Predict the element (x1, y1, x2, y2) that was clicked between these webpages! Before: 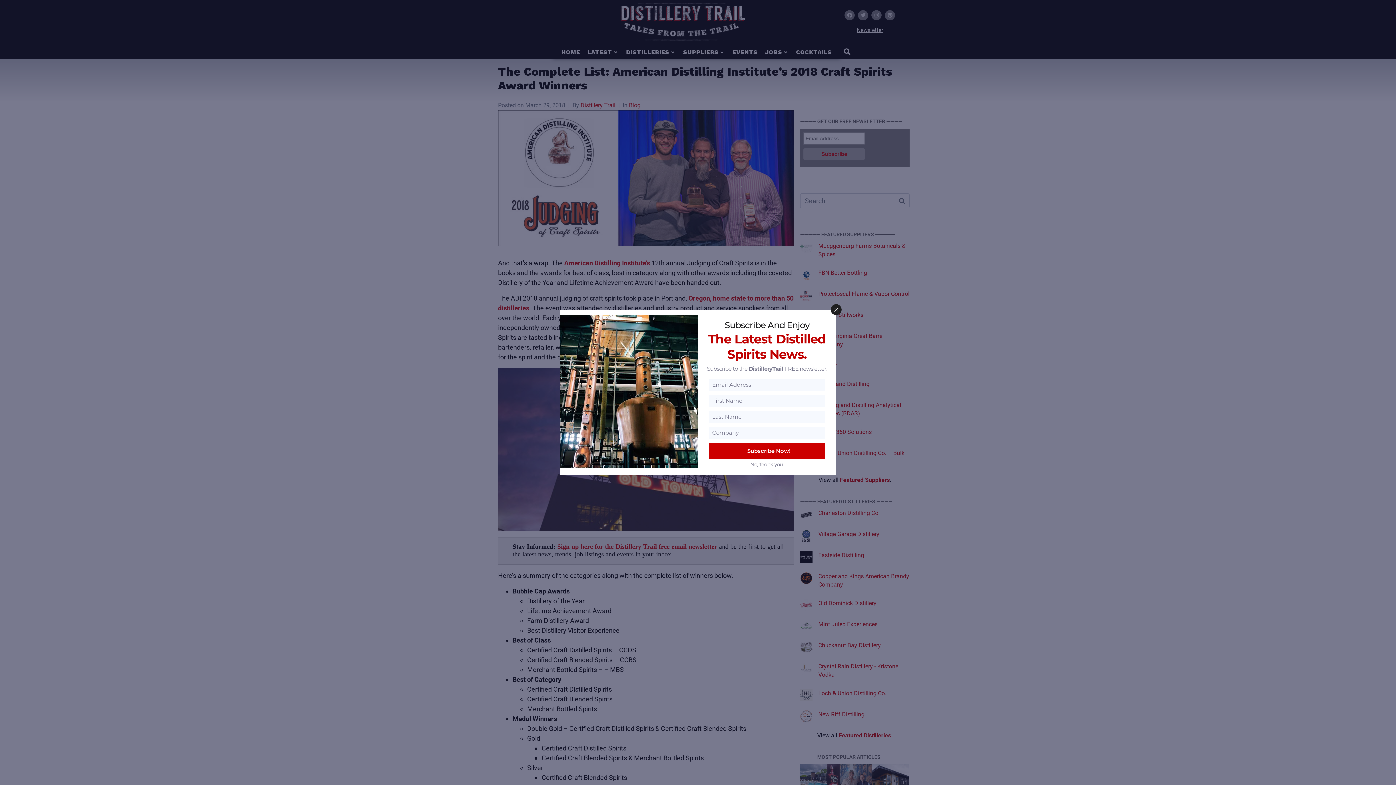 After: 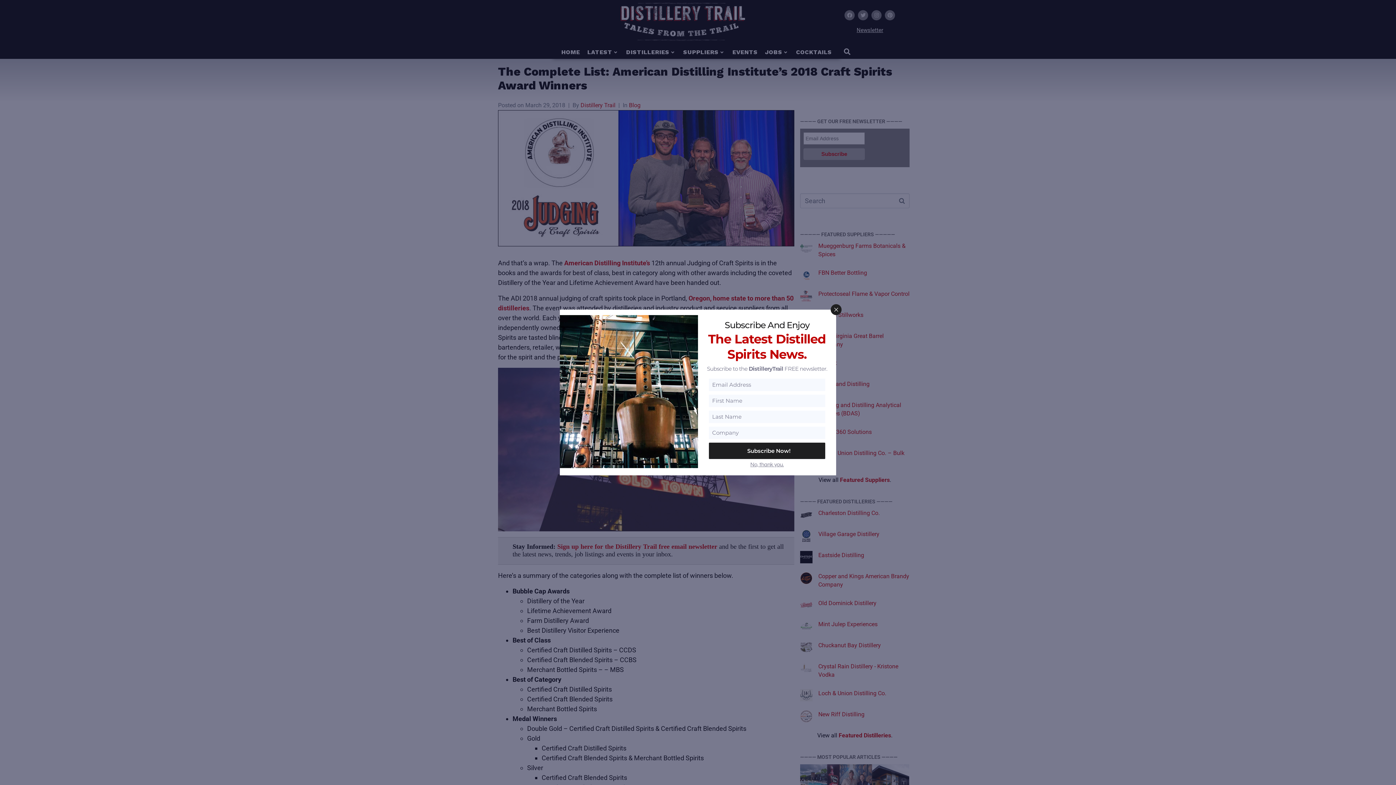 Action: label: Subscribe Now! bbox: (709, 442, 825, 459)